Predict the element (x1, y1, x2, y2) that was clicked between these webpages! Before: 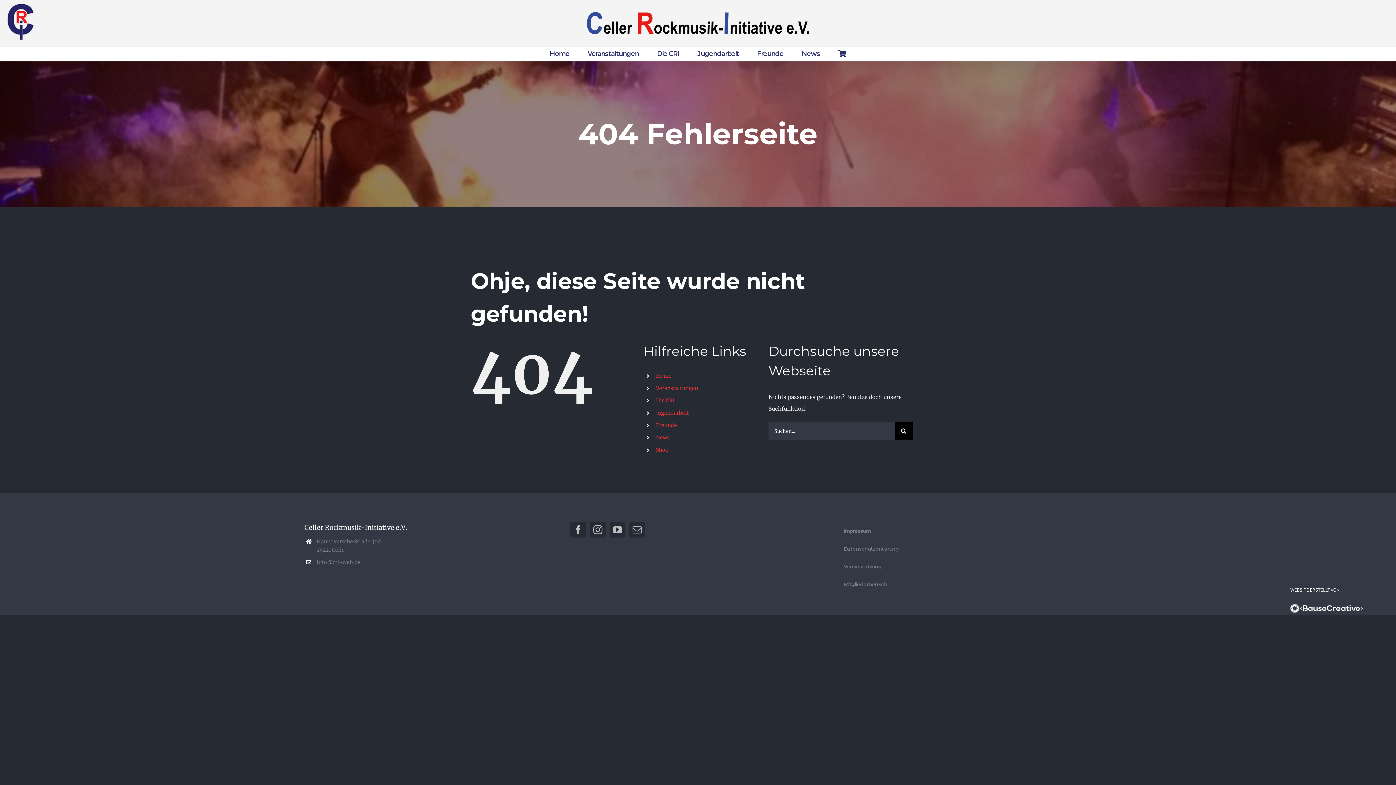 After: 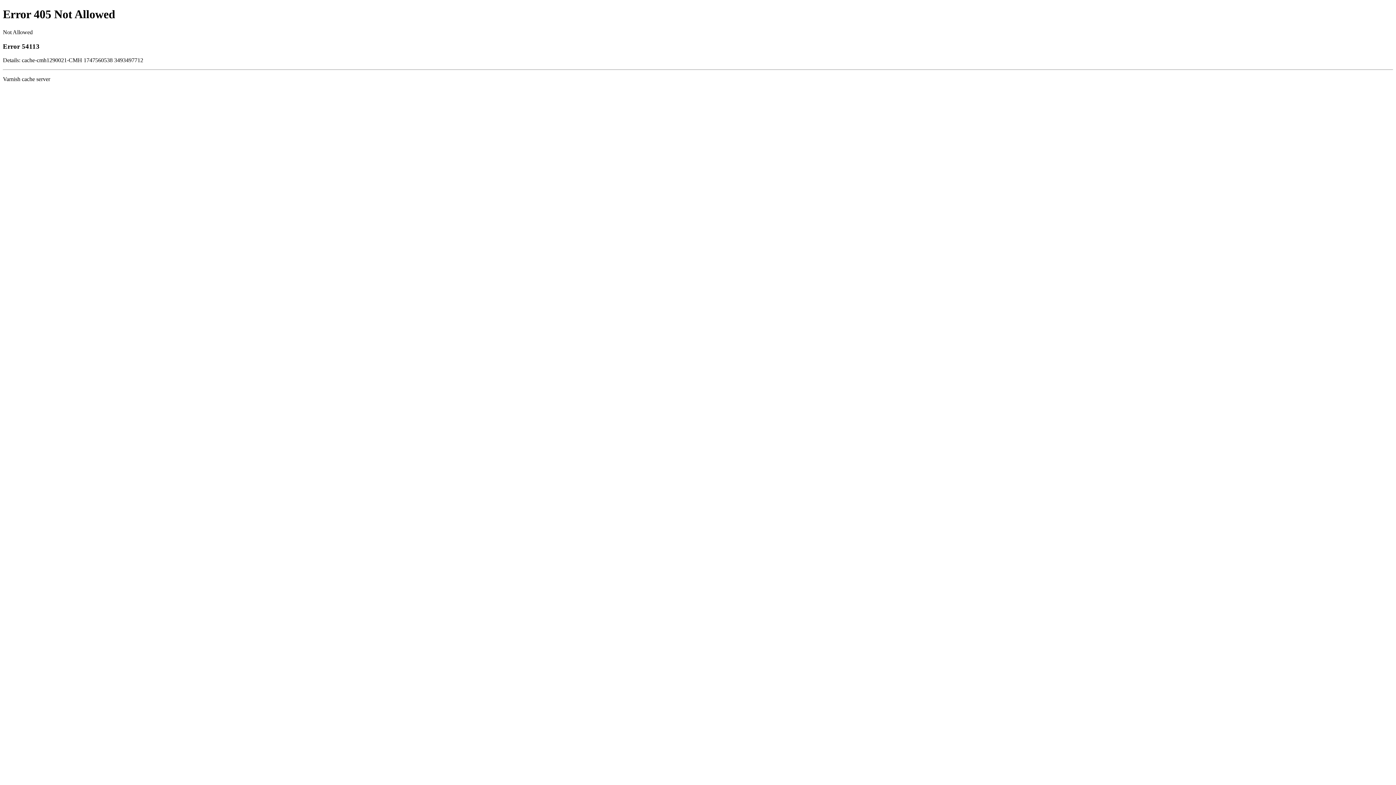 Action: bbox: (838, 46, 846, 60)